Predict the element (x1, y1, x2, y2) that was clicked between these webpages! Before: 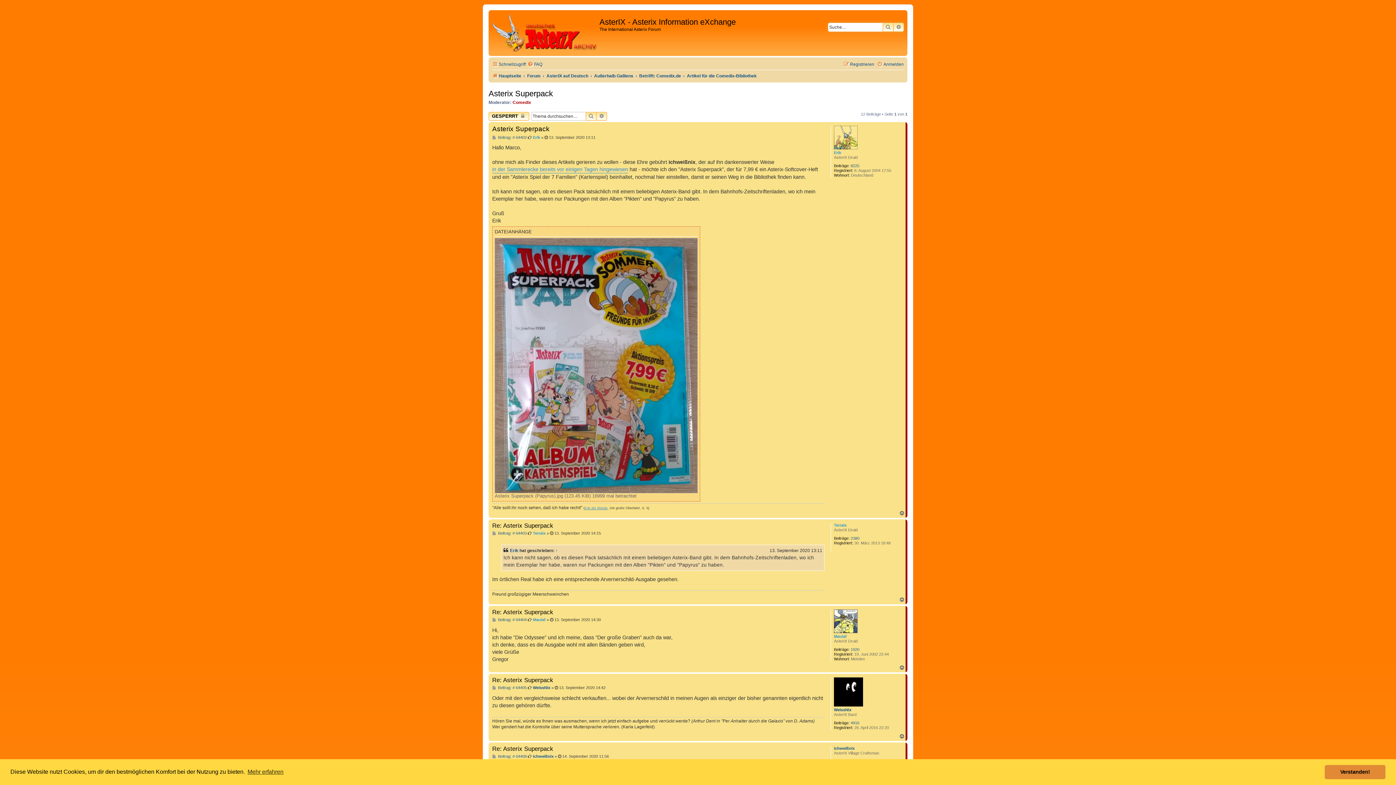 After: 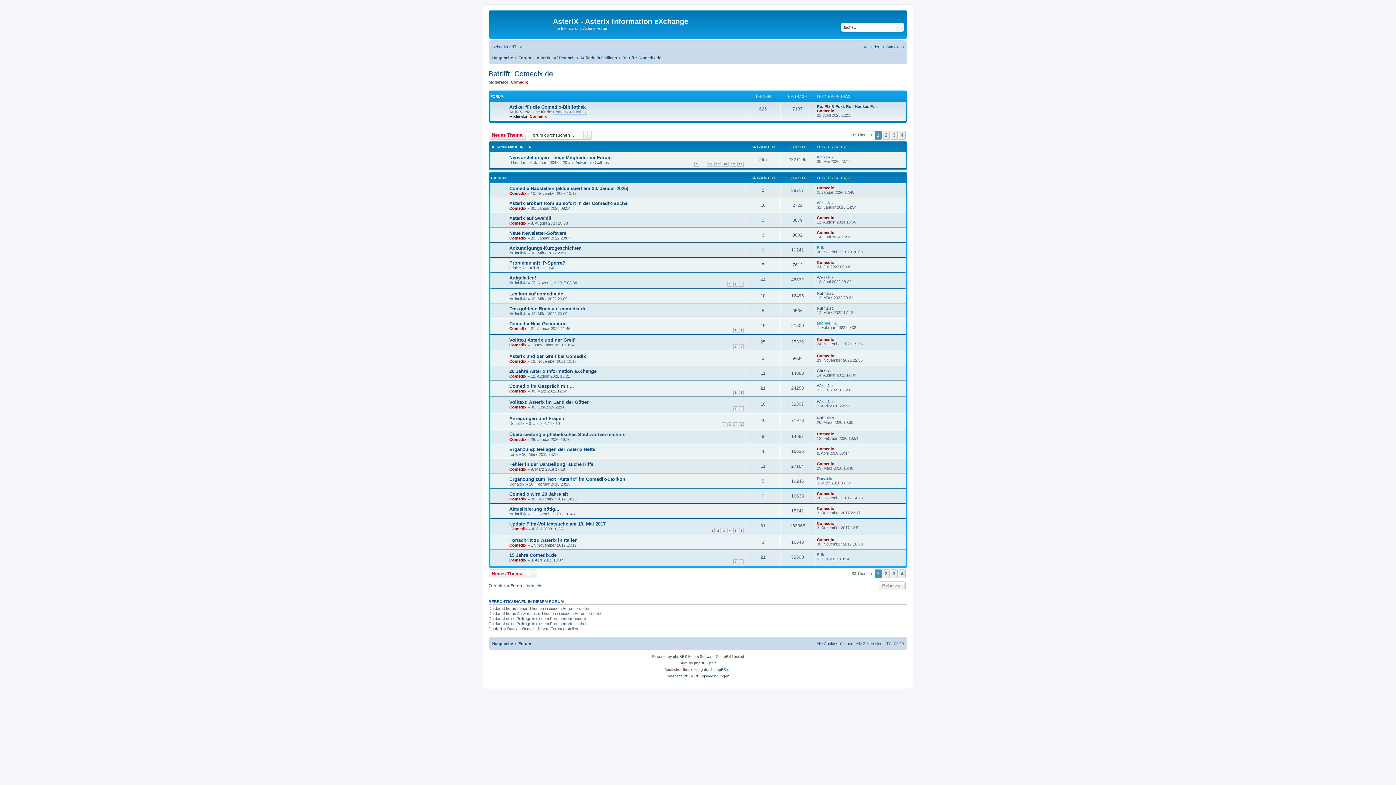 Action: label: Betrifft: Comedix.de bbox: (639, 71, 681, 80)